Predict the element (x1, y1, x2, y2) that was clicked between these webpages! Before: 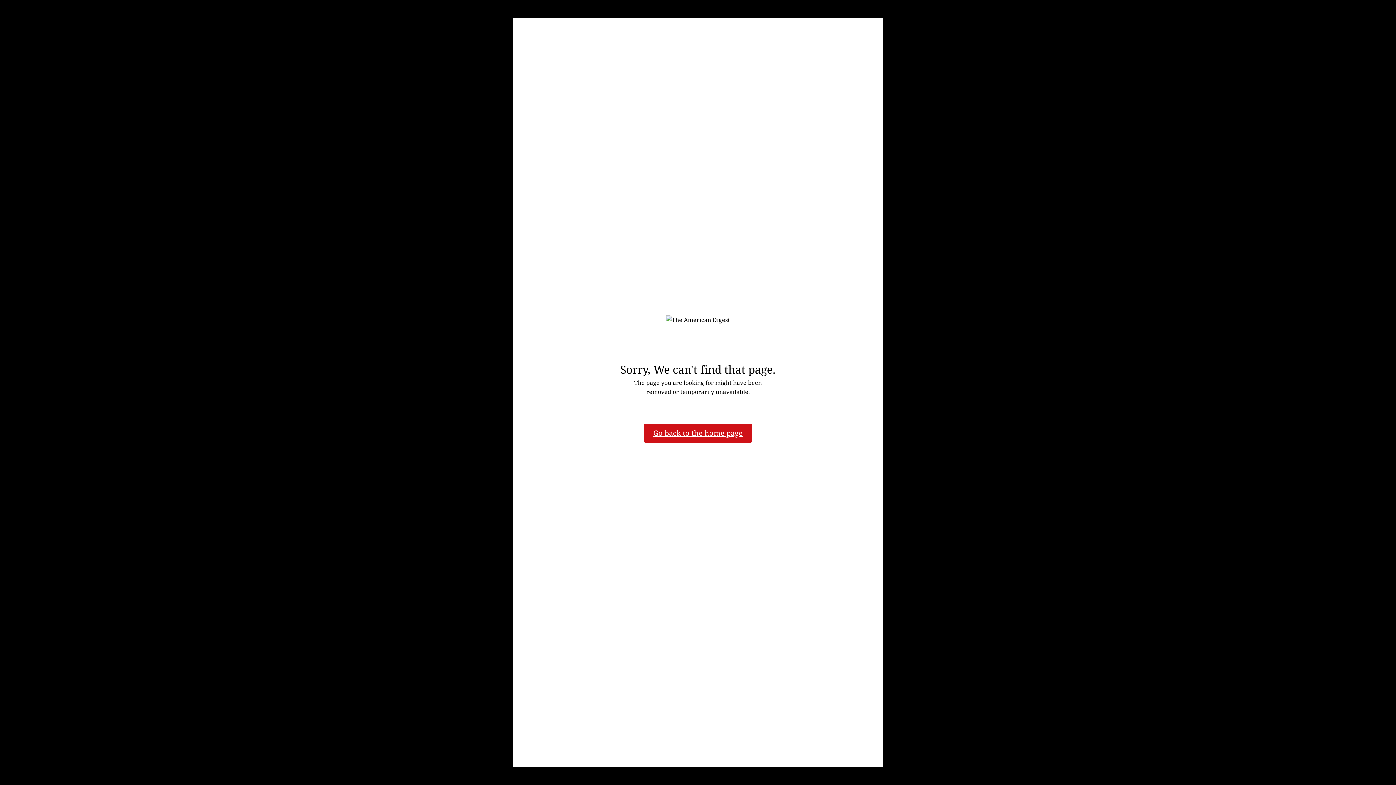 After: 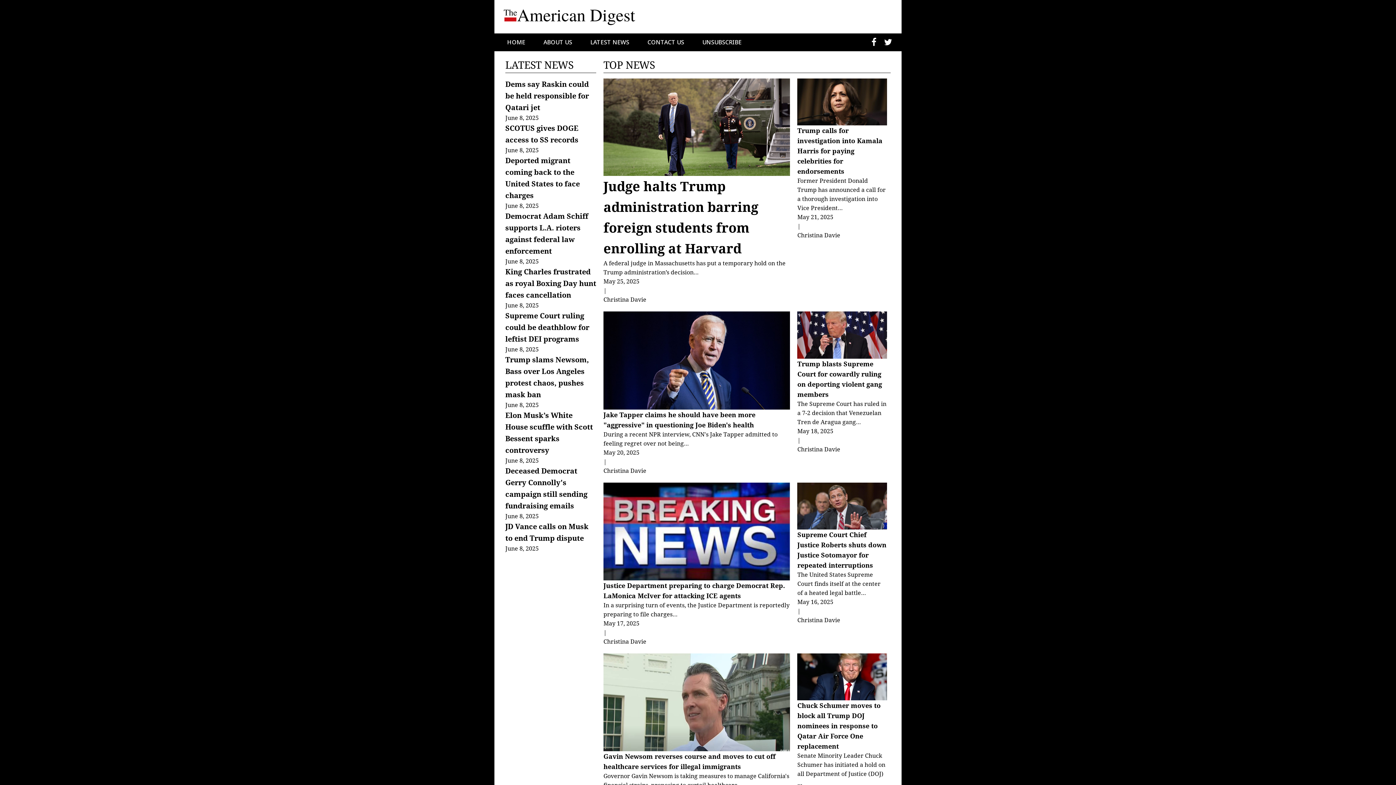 Action: label: Go back to the home page
 bbox: (644, 423, 752, 442)